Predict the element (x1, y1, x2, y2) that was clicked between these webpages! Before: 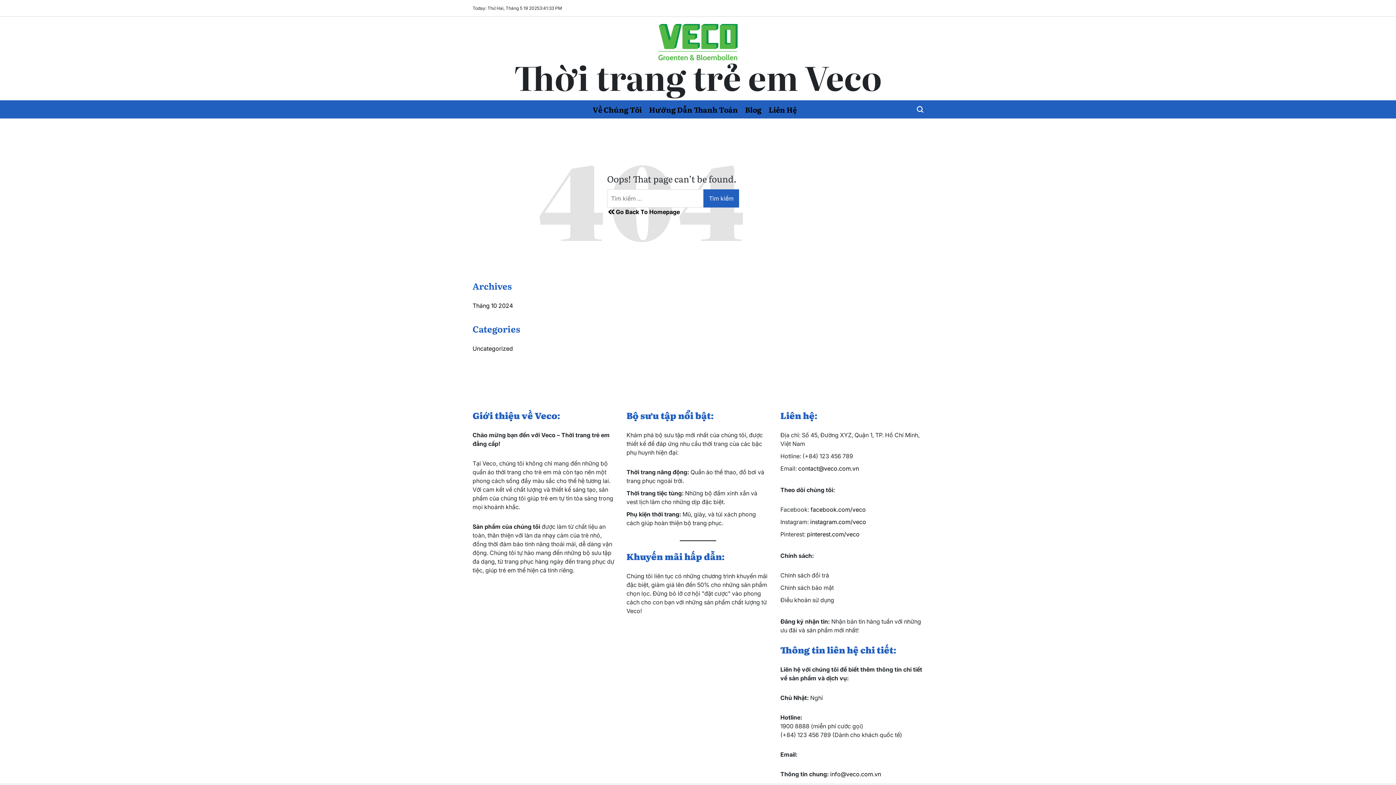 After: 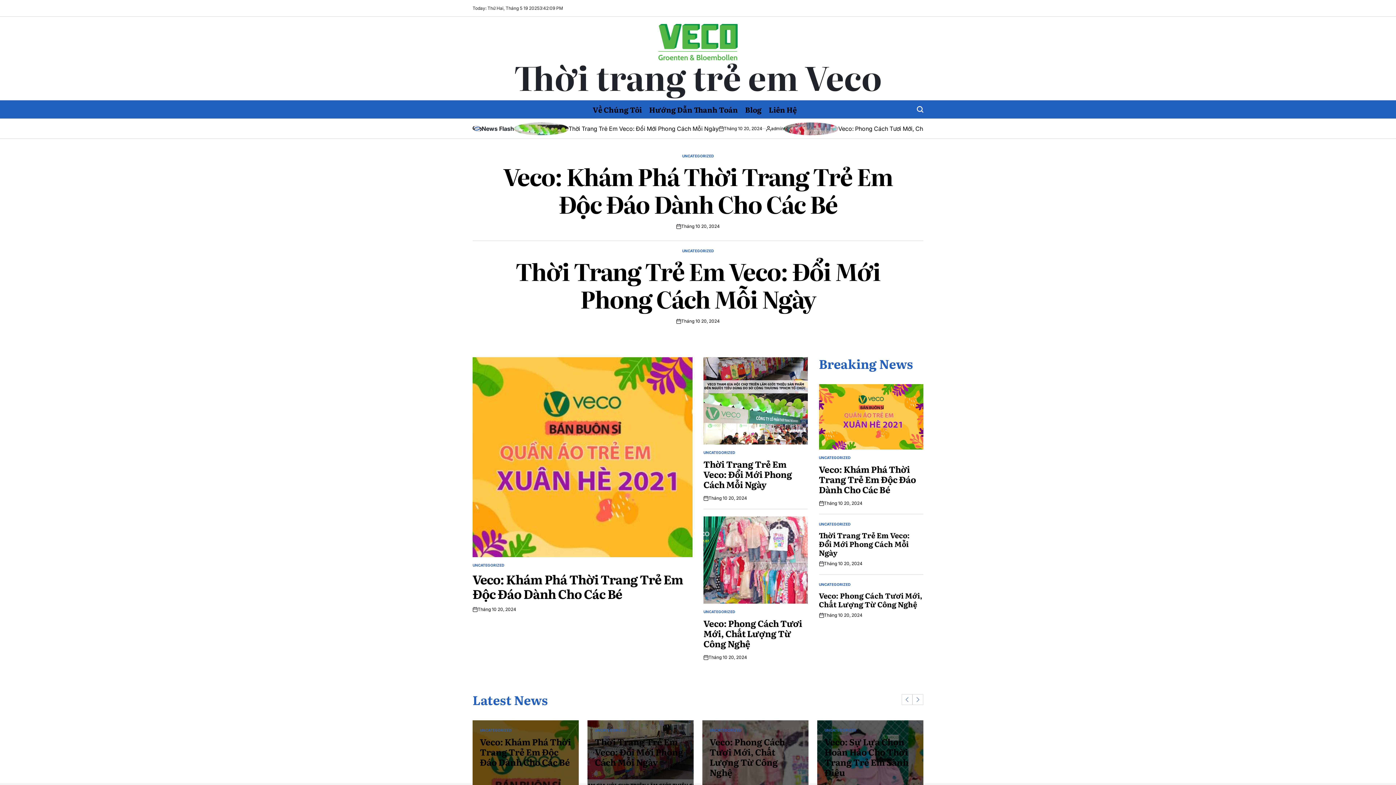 Action: label: Go Back To Homepage bbox: (607, 207, 789, 216)